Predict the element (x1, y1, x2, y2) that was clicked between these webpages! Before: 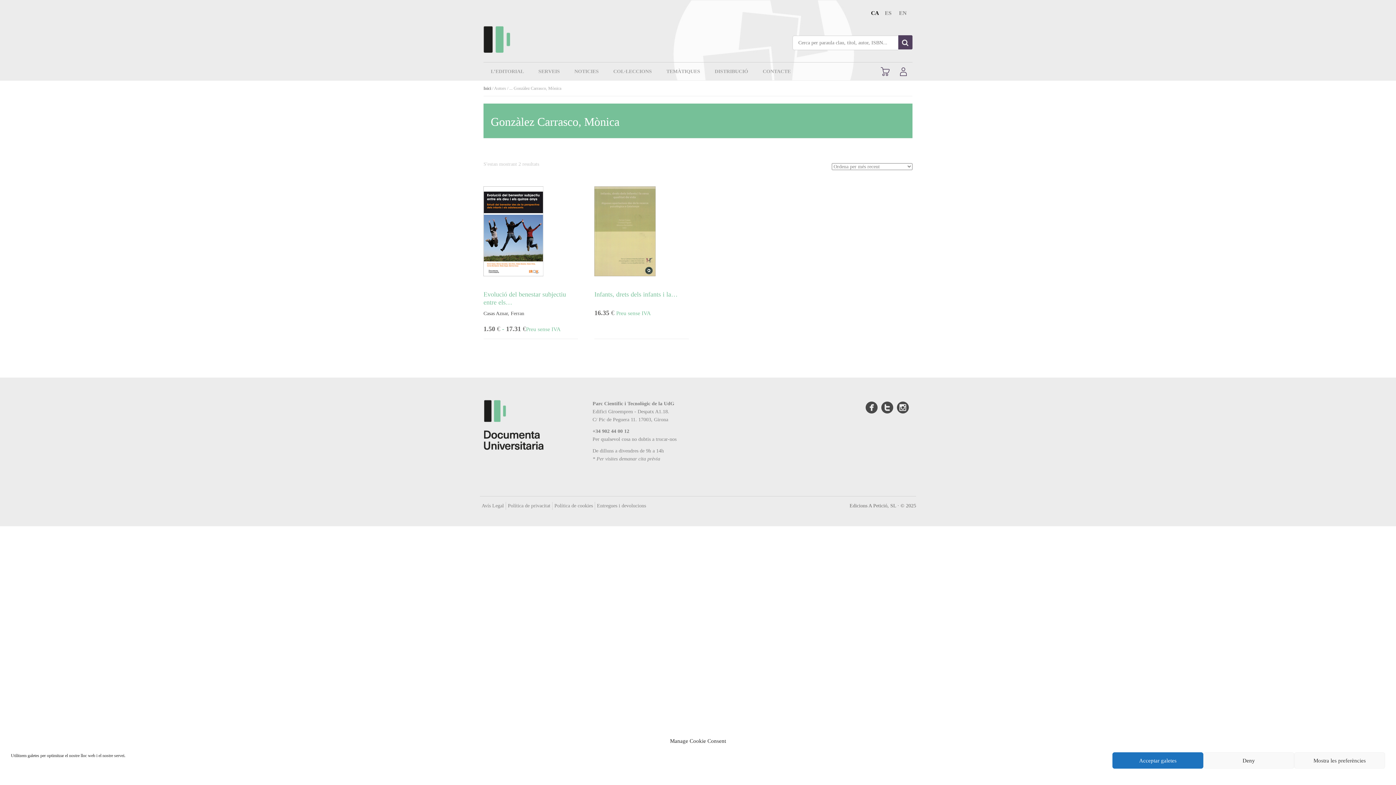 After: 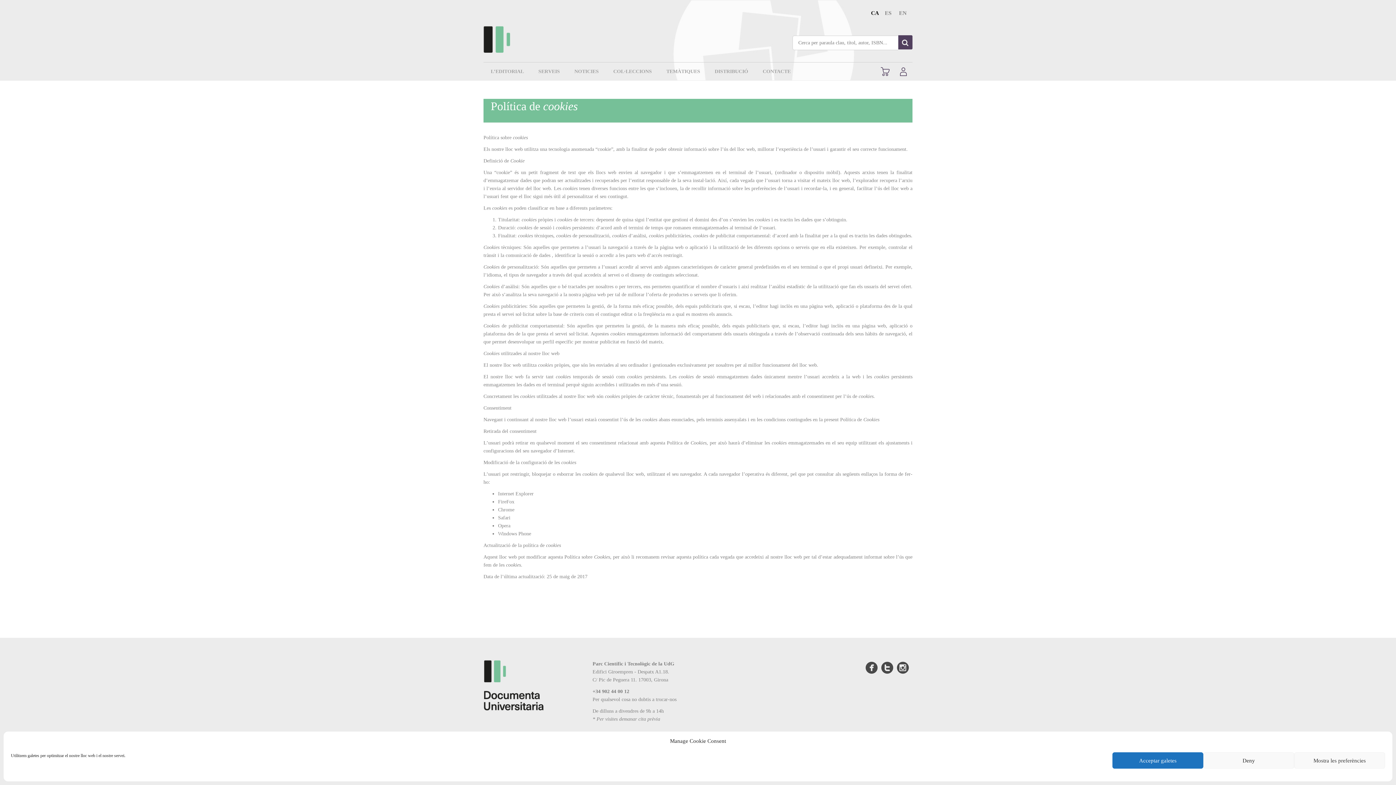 Action: bbox: (554, 503, 593, 508) label: Política de cookies